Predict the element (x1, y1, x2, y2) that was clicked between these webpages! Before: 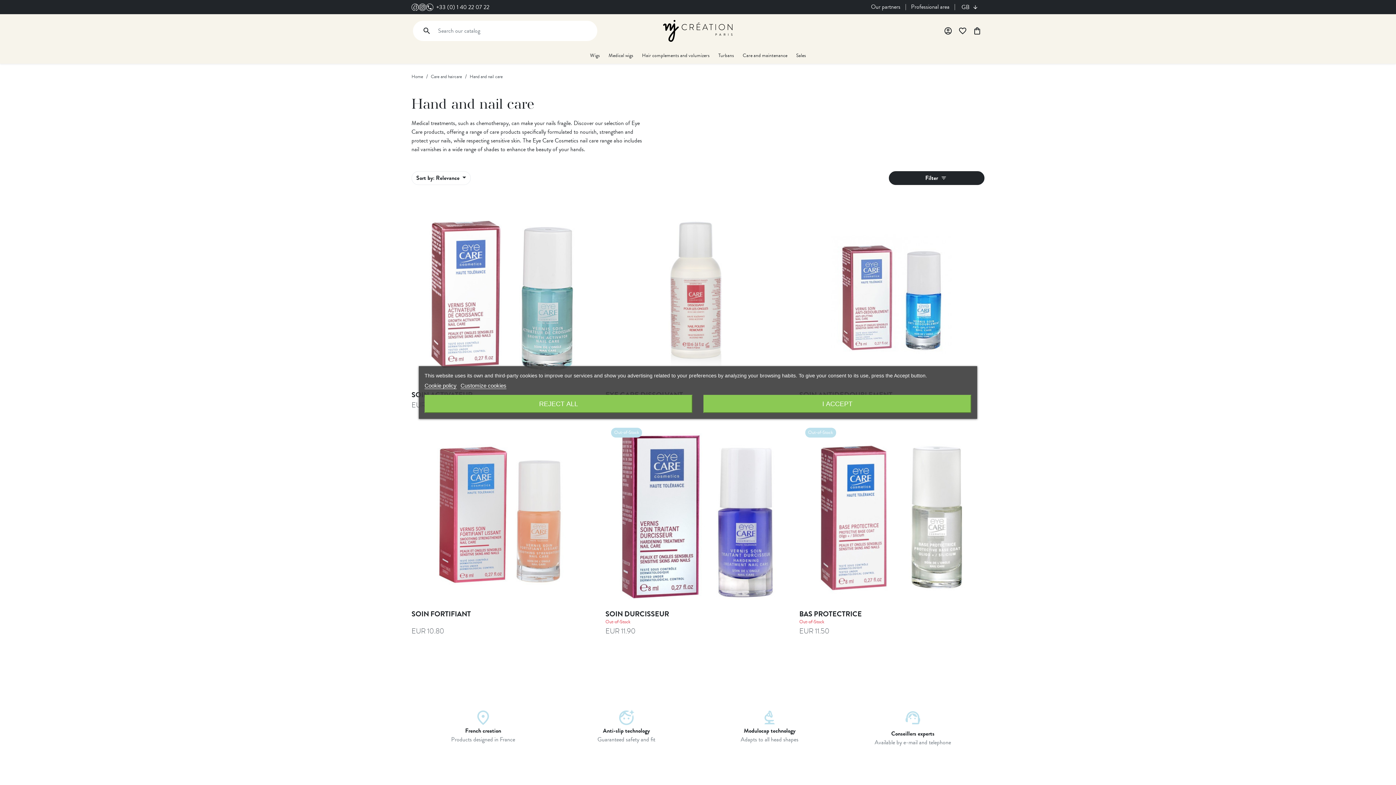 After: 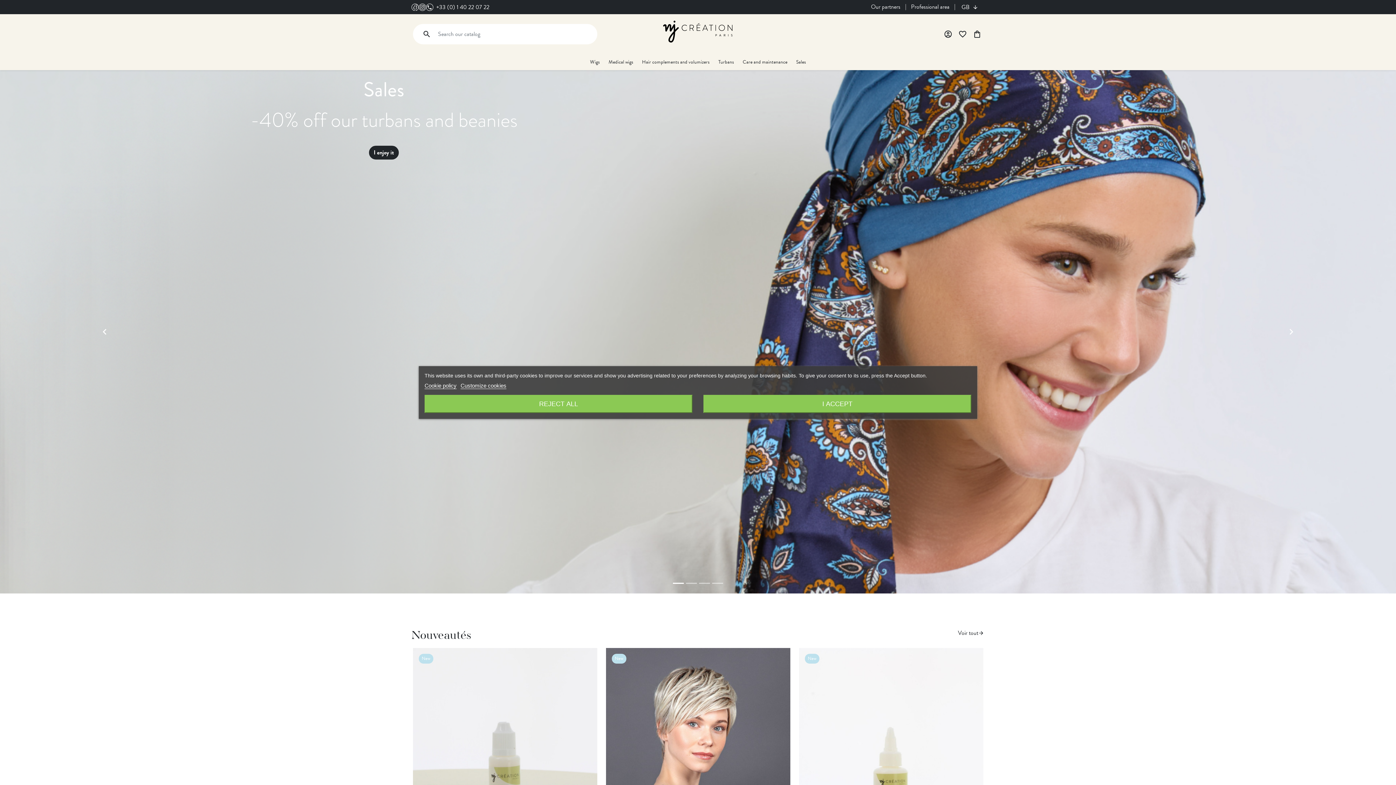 Action: bbox: (411, 73, 423, 80) label: Home